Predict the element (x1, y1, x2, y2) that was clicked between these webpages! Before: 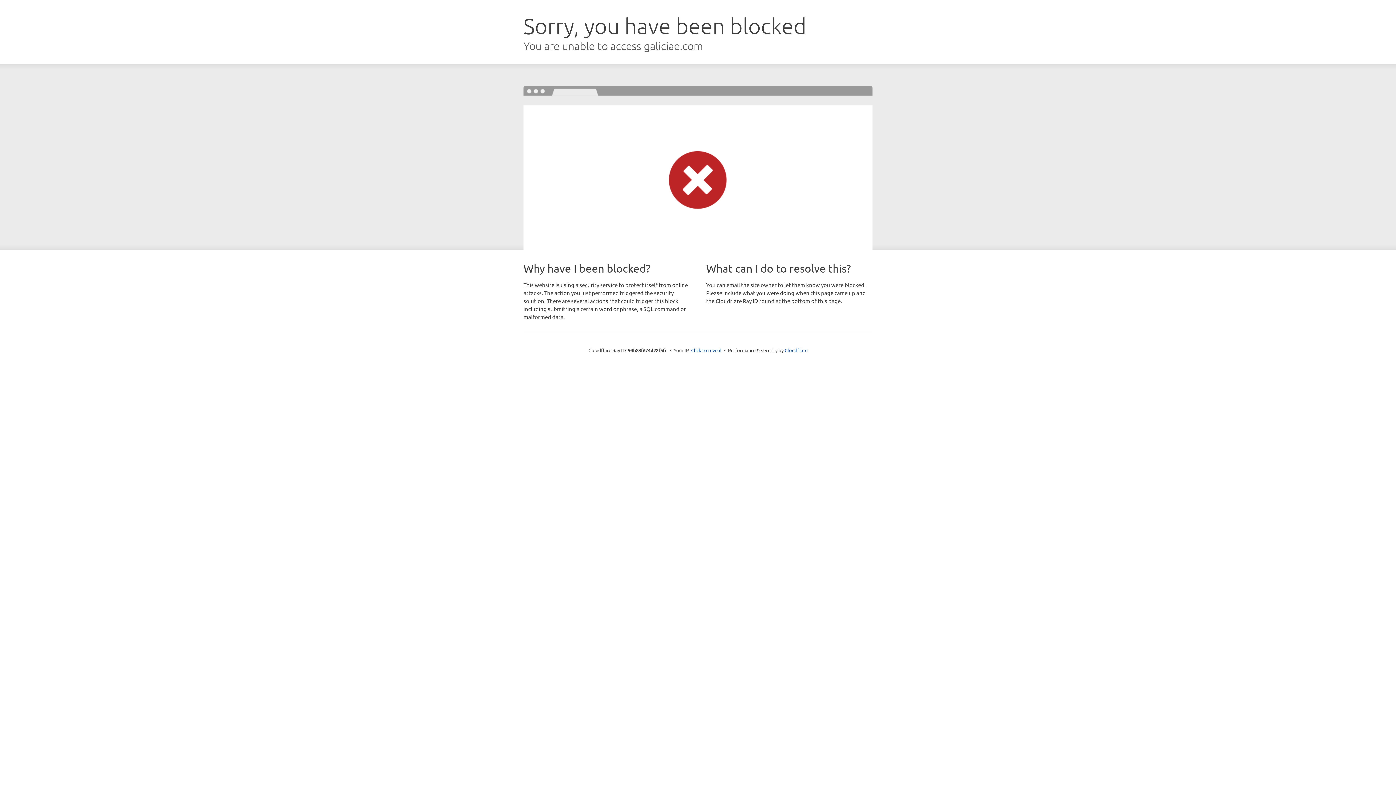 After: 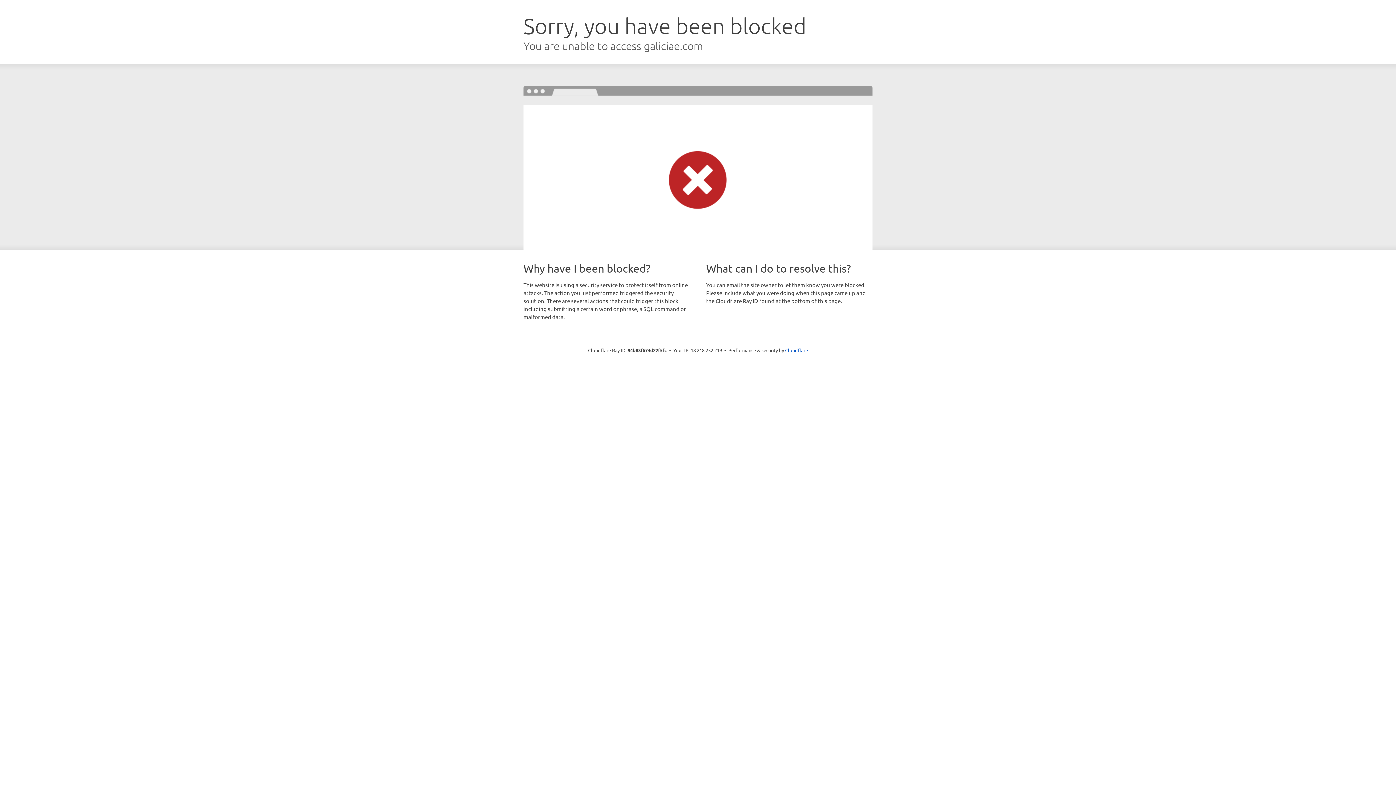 Action: bbox: (691, 346, 721, 353) label: Click to reveal